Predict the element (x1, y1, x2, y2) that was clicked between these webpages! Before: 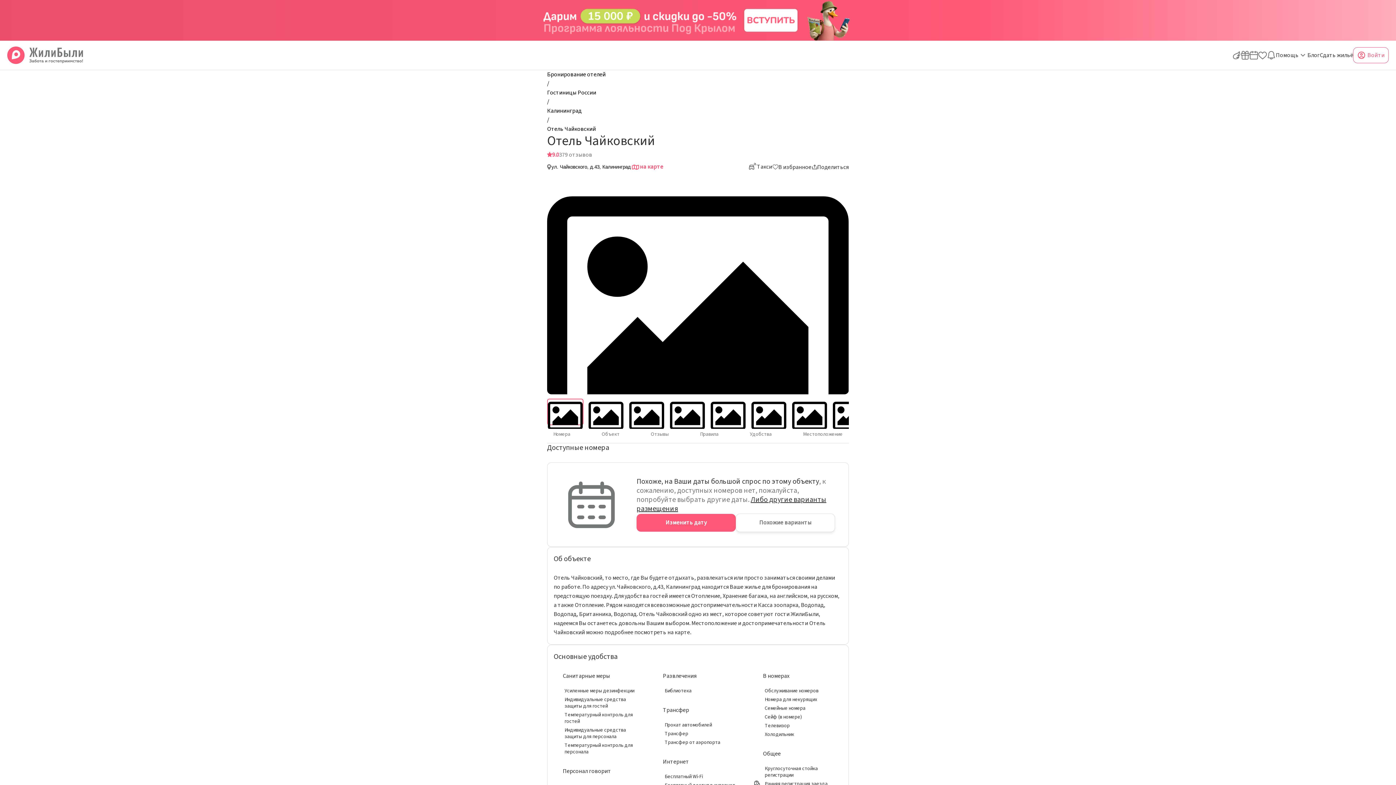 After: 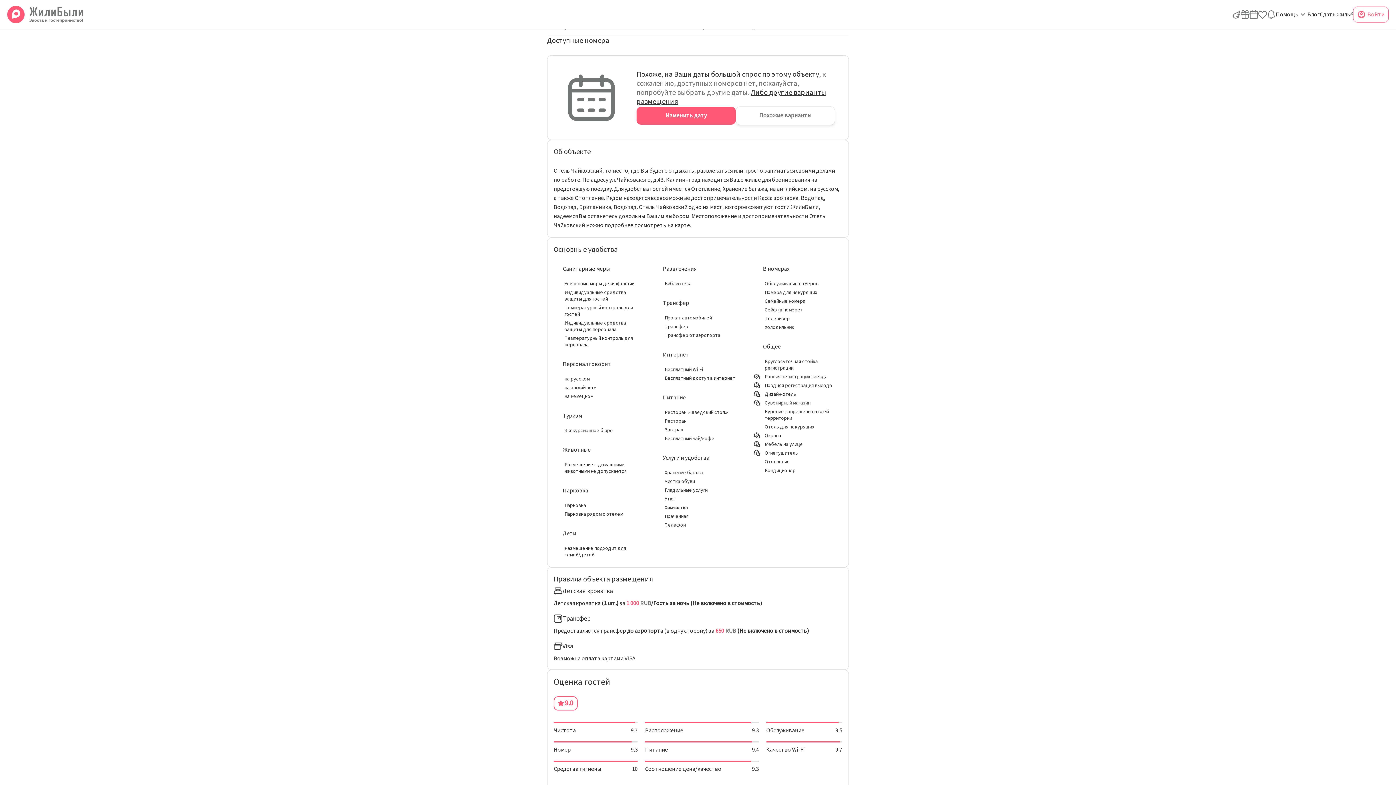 Action: bbox: (547, 429, 576, 443) label: Номера